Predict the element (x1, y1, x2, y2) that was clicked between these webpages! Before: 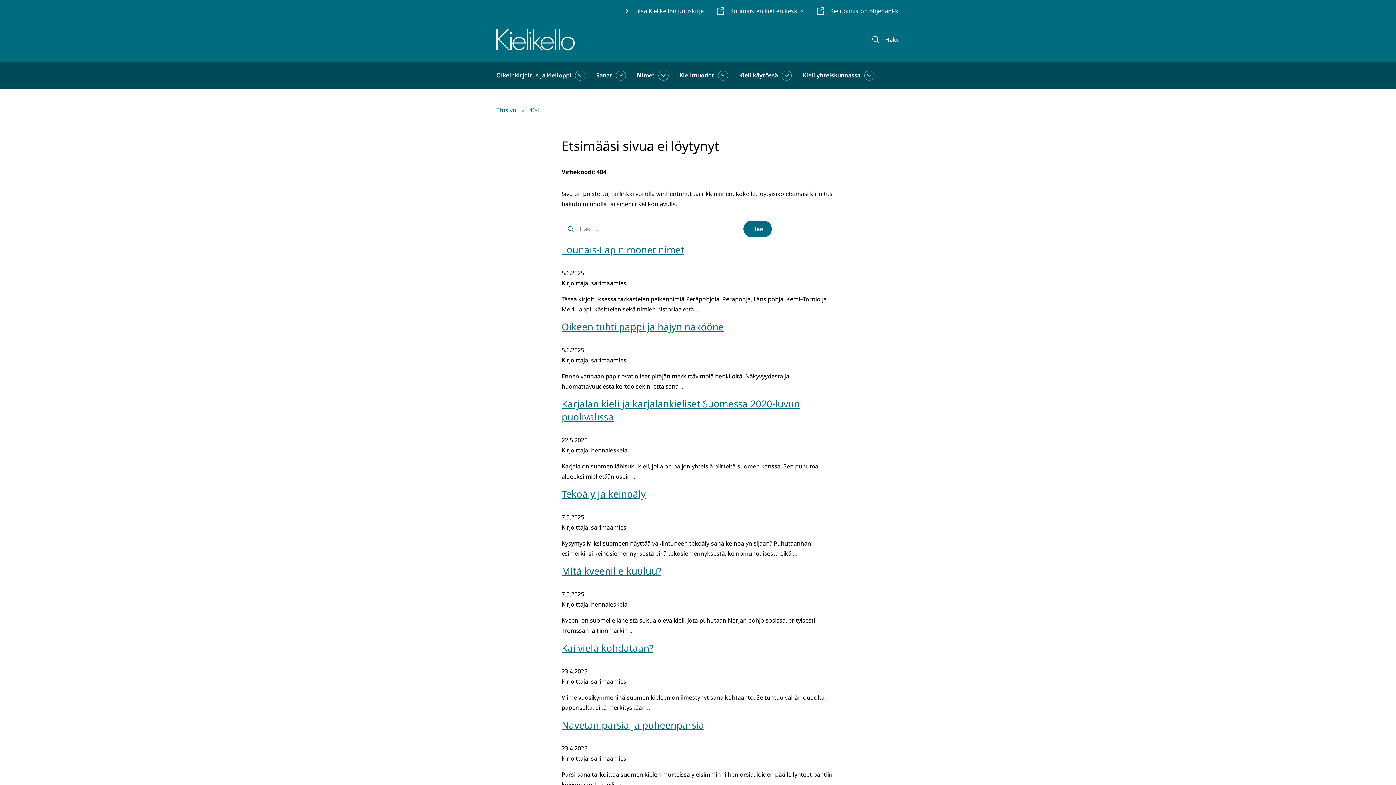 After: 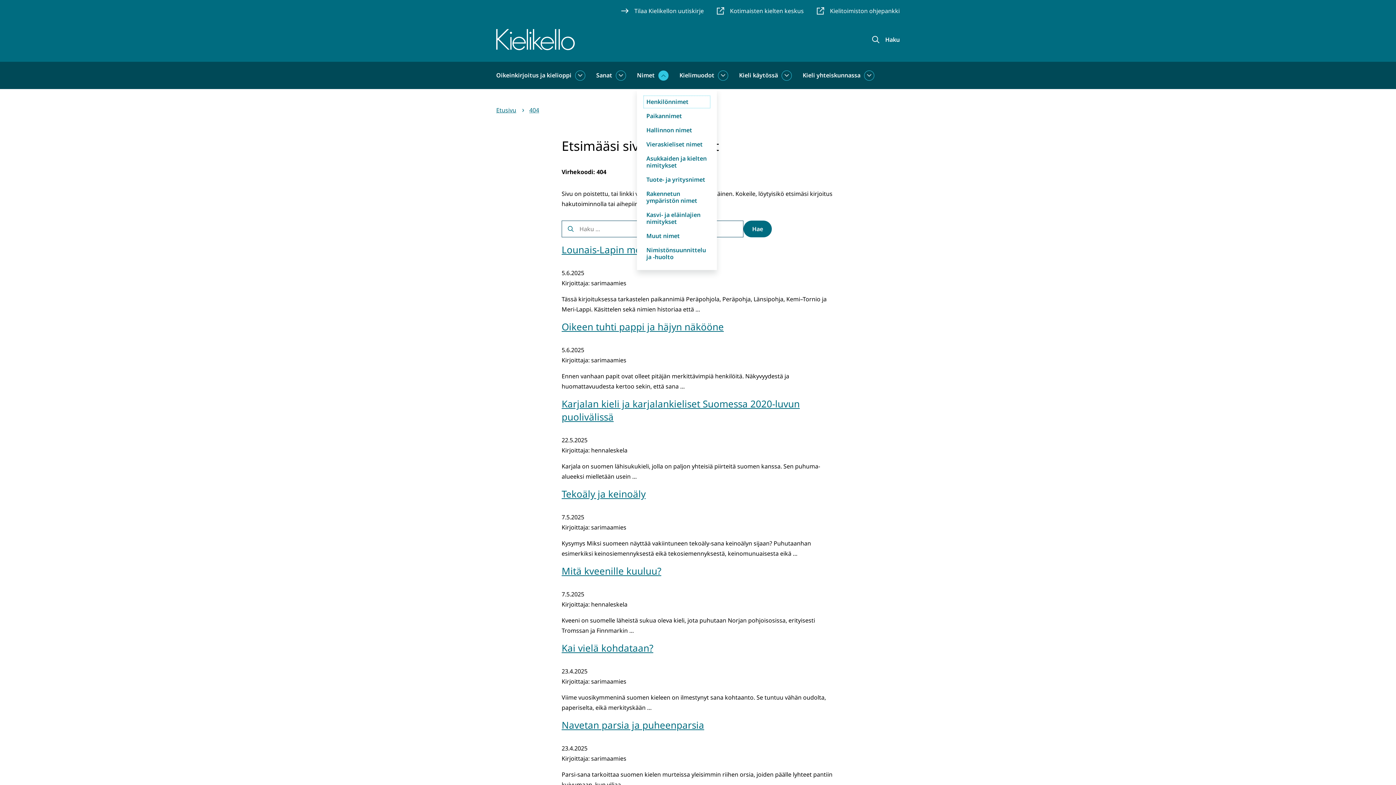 Action: bbox: (658, 70, 668, 80) label: Nimet alasivut